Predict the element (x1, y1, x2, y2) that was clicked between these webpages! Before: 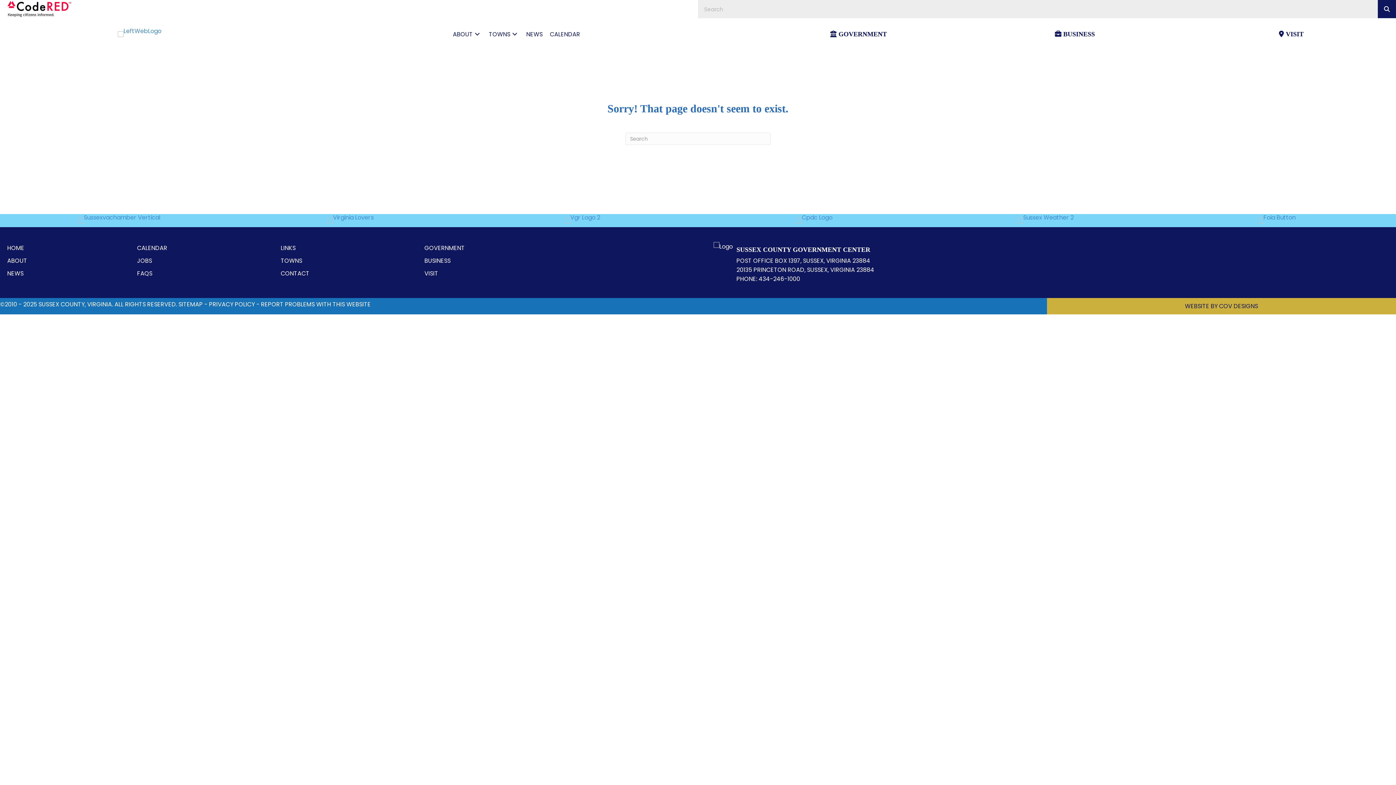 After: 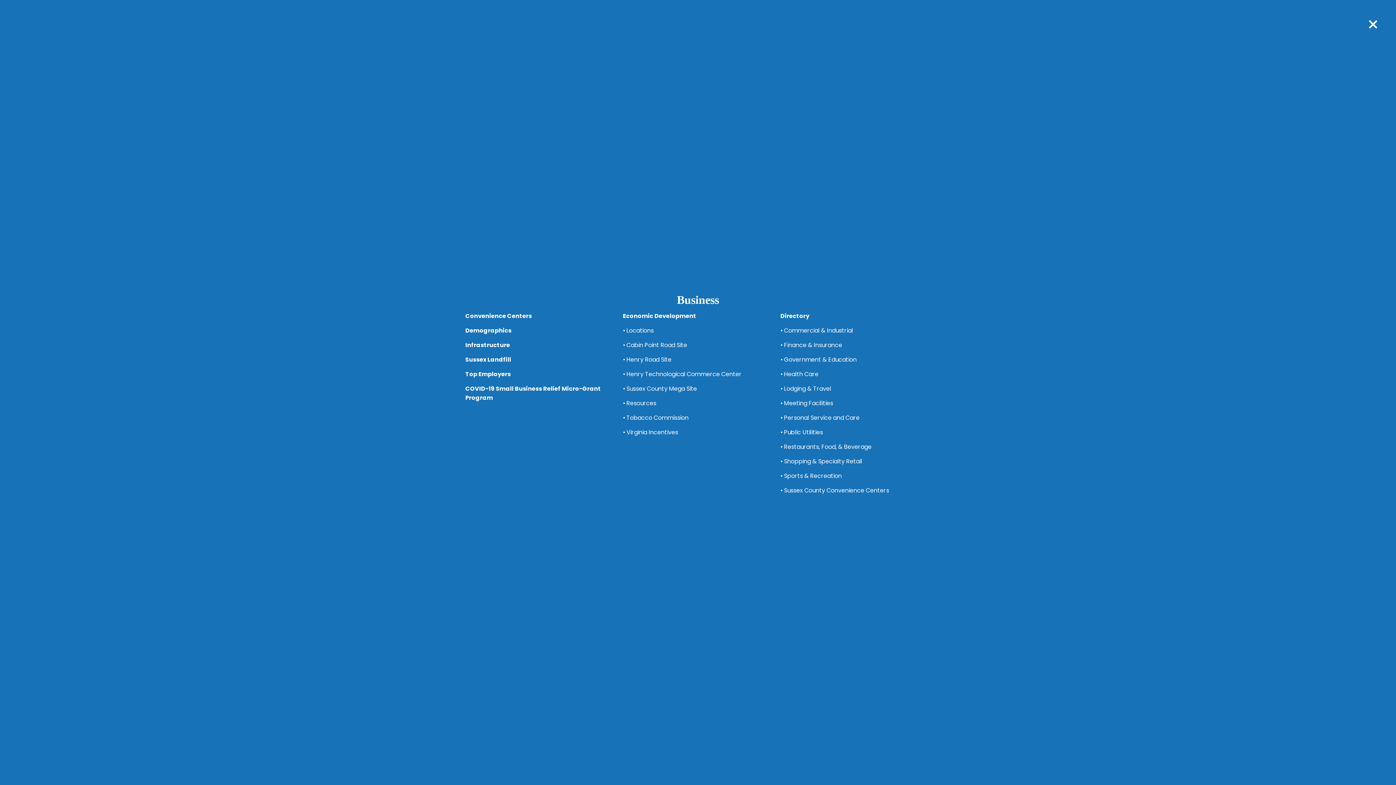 Action: bbox: (963, 18, 1186, 50) label:  BUSINESS